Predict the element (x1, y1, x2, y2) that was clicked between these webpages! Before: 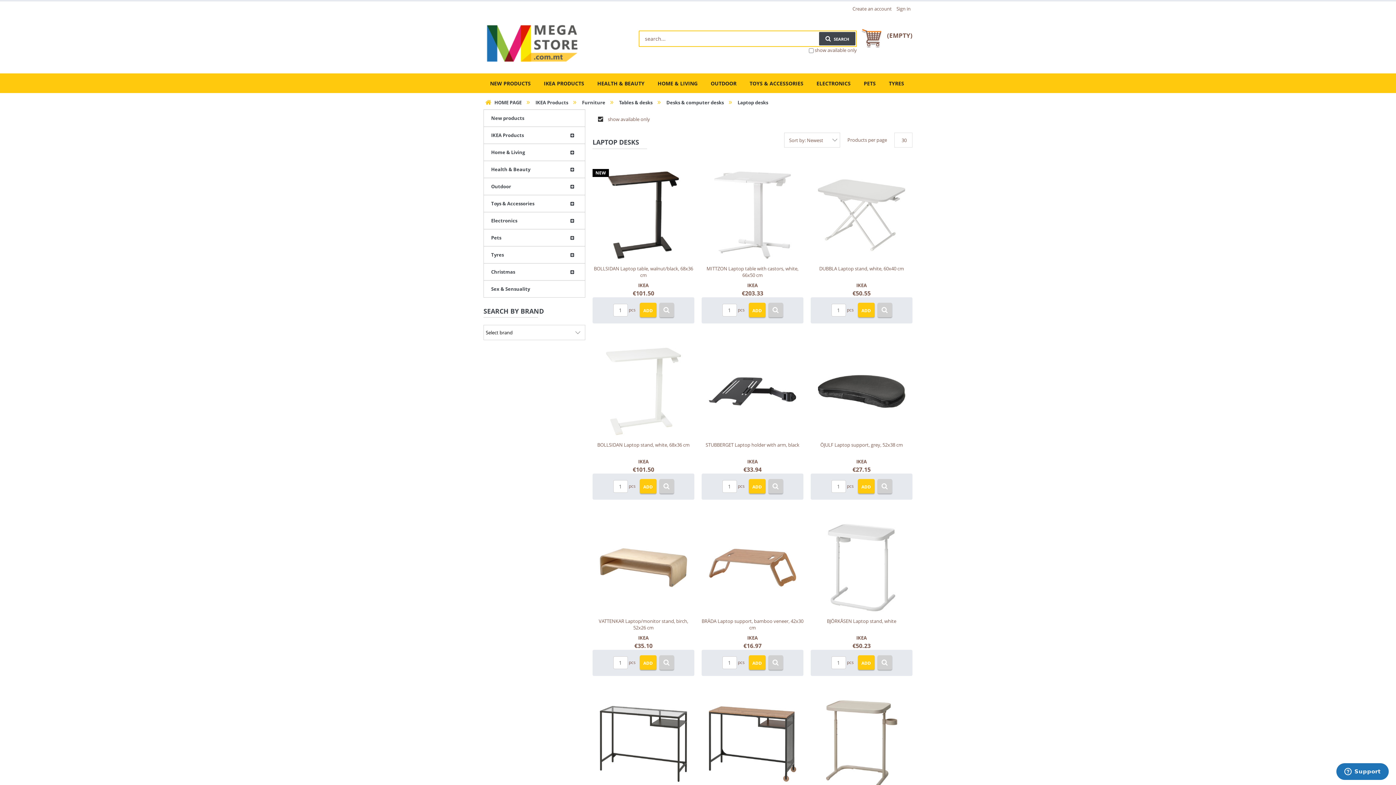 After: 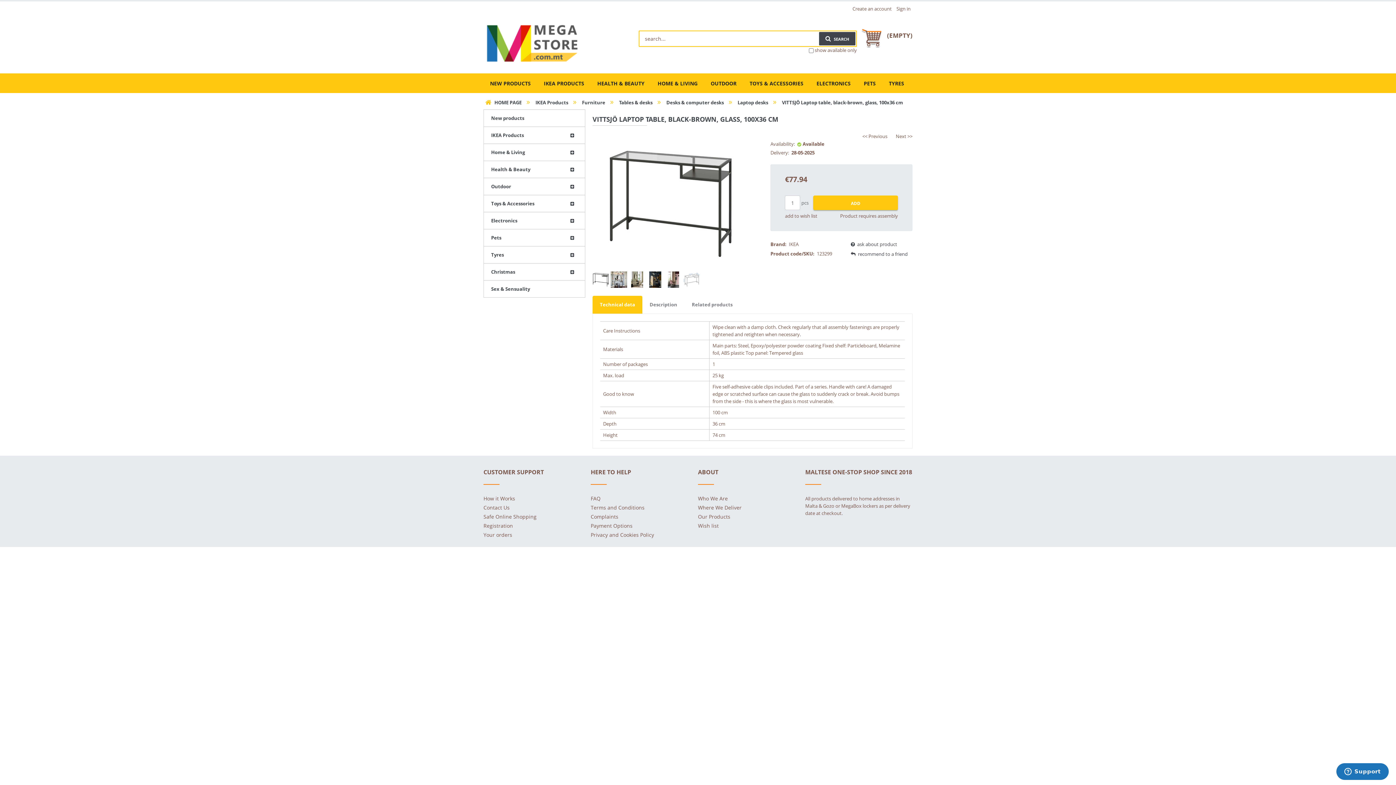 Action: bbox: (592, 698, 694, 789)